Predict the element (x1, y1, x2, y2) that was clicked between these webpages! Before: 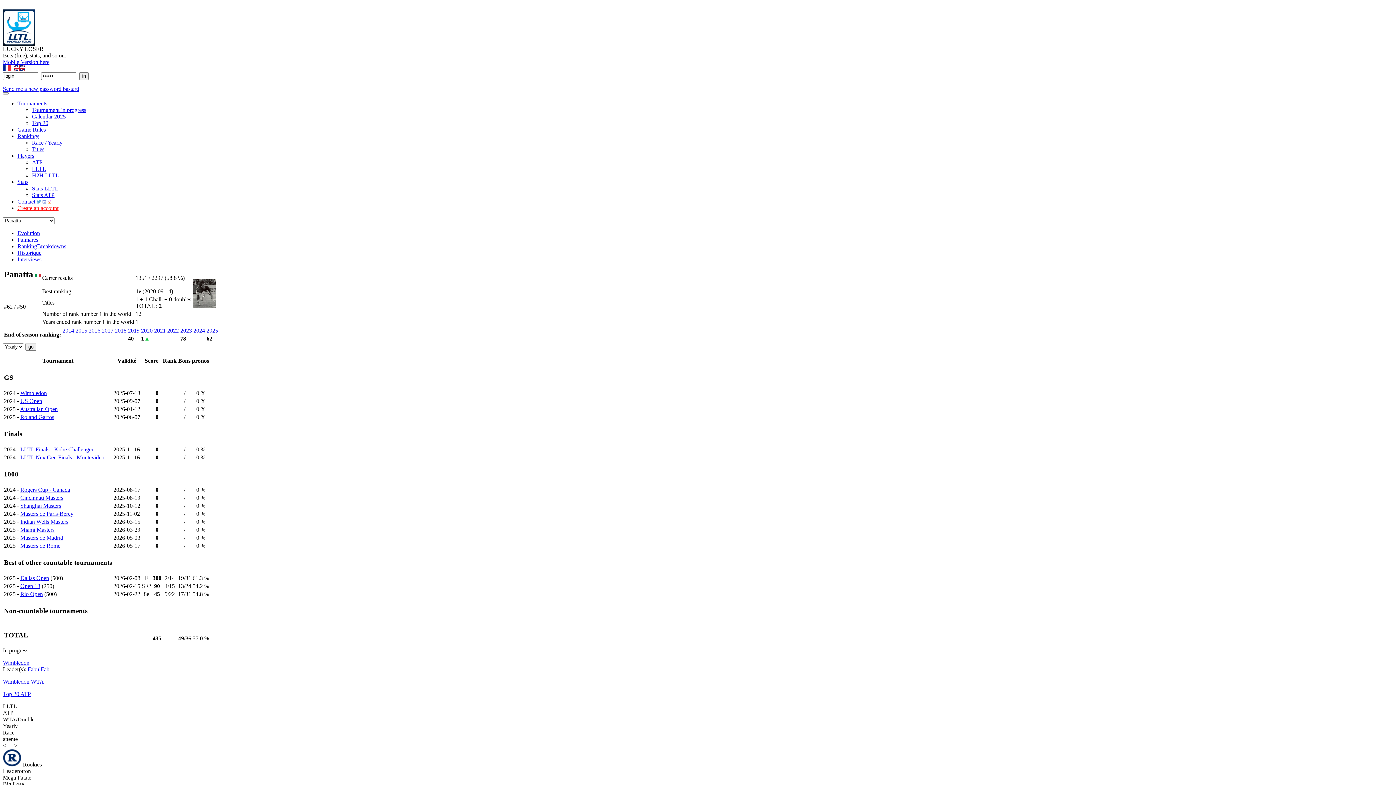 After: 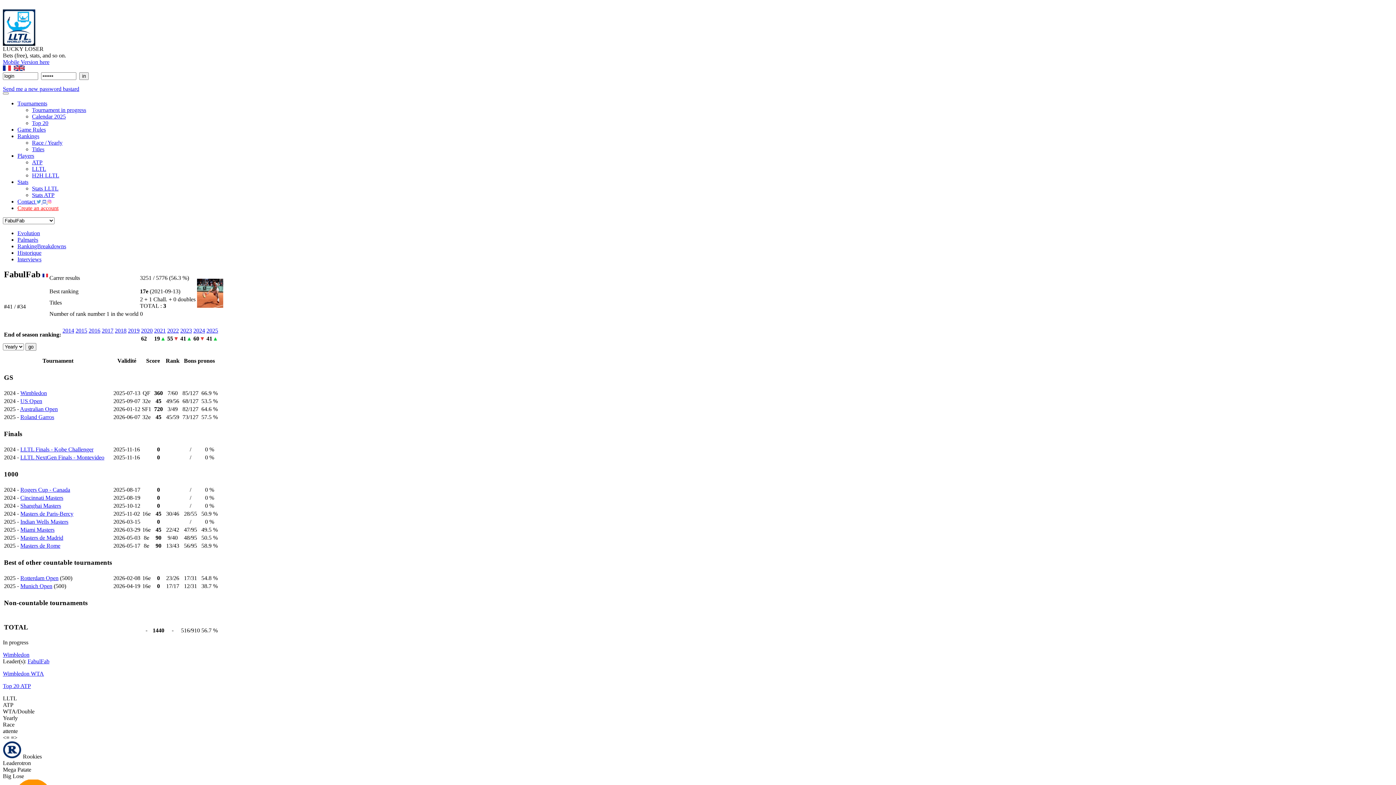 Action: bbox: (27, 666, 49, 672) label: FabulFab